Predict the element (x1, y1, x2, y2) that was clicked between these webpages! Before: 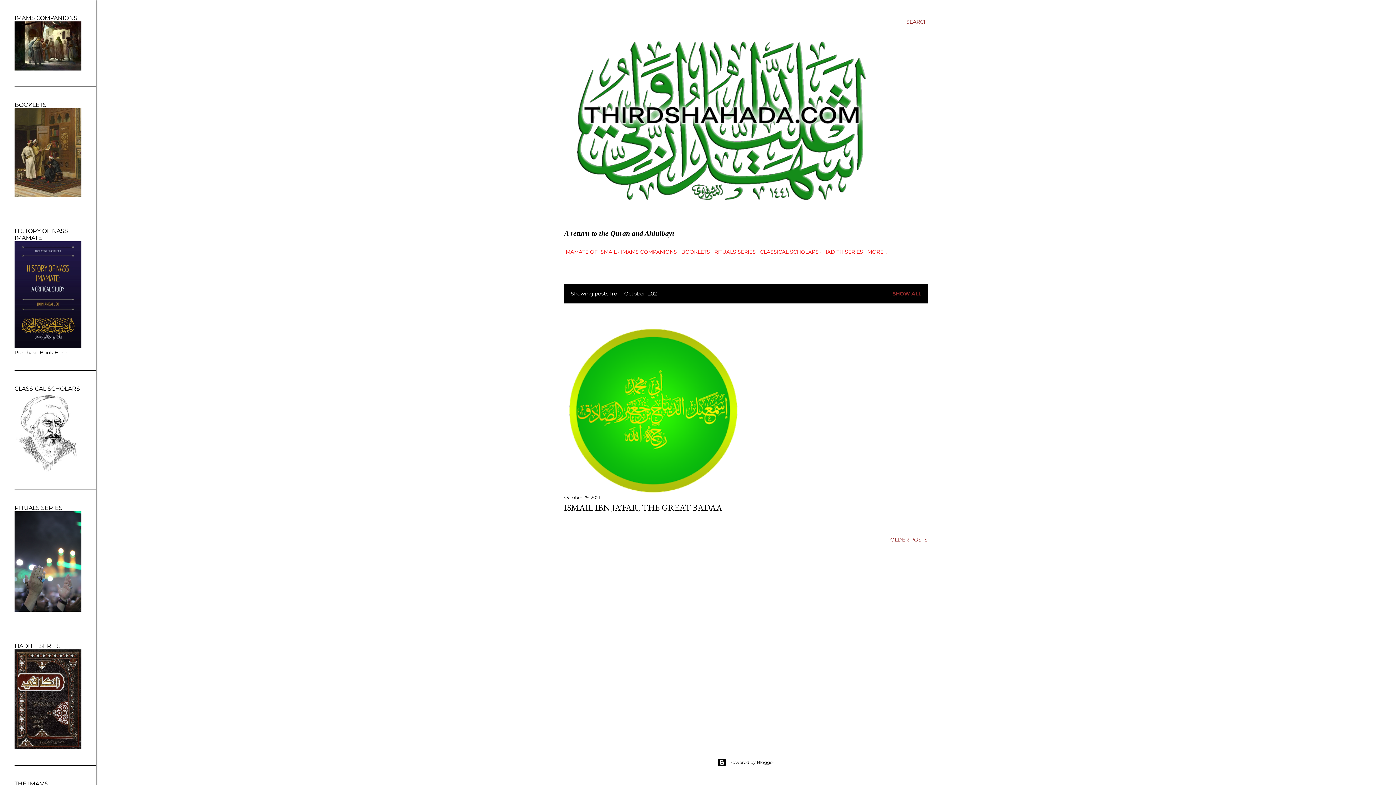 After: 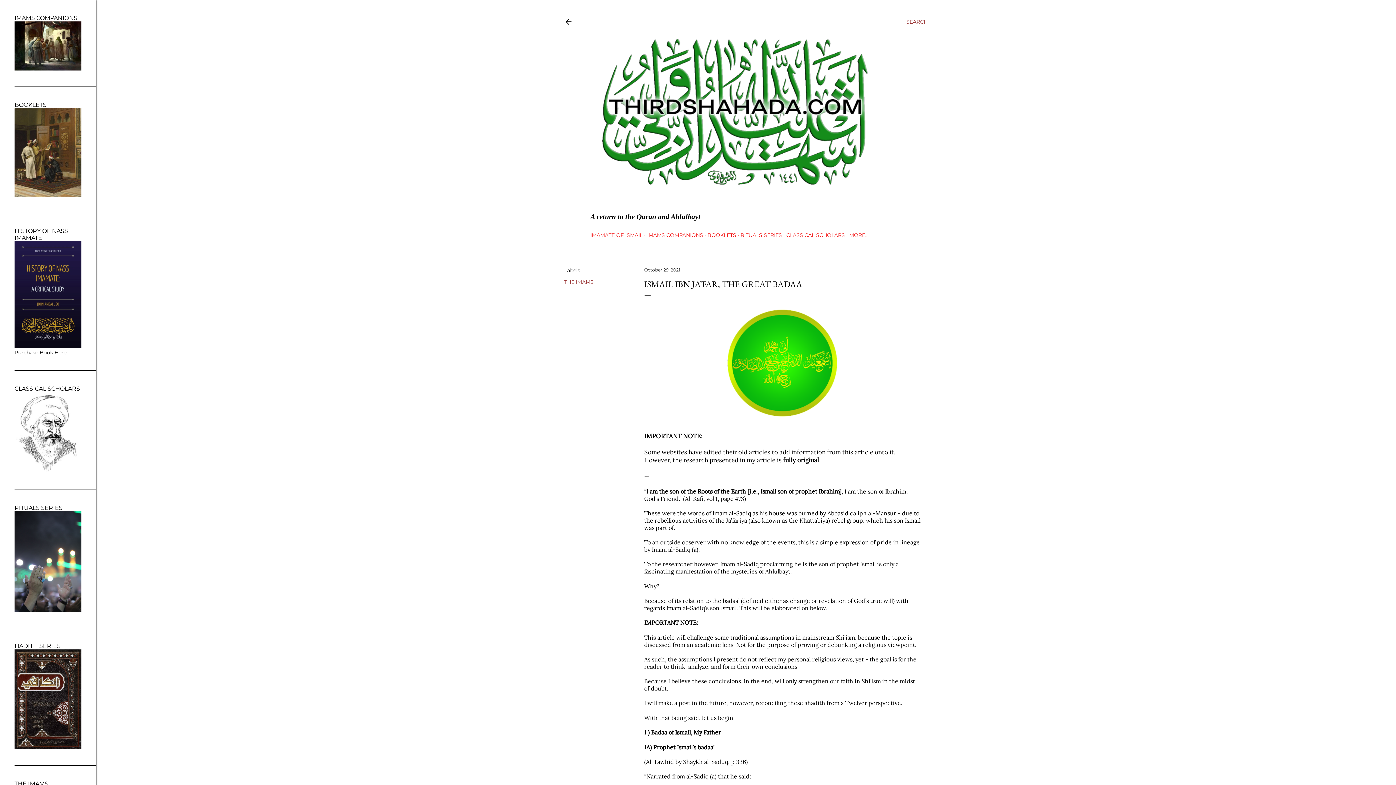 Action: label: ISMAIL IBN JA’FAR, THE GREAT BADAA bbox: (564, 502, 722, 513)